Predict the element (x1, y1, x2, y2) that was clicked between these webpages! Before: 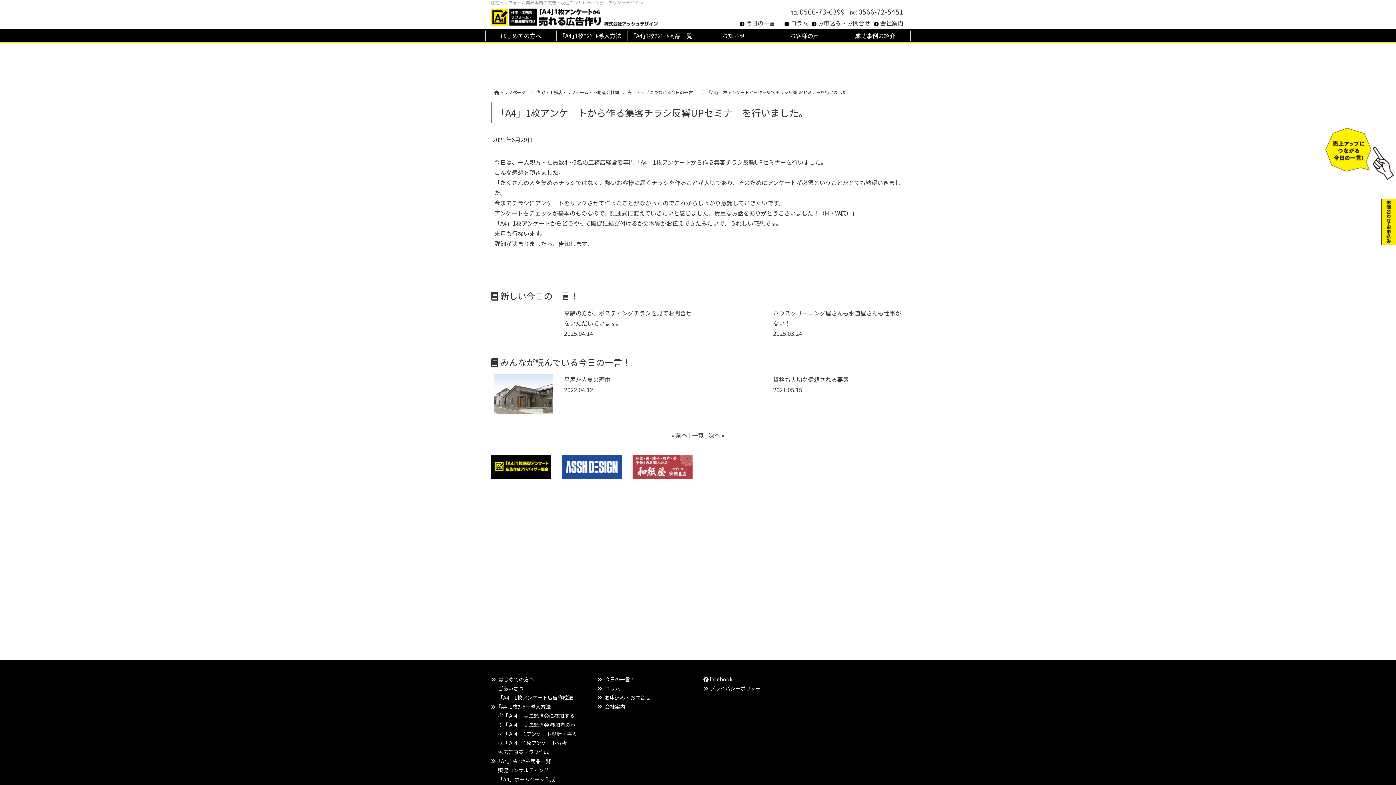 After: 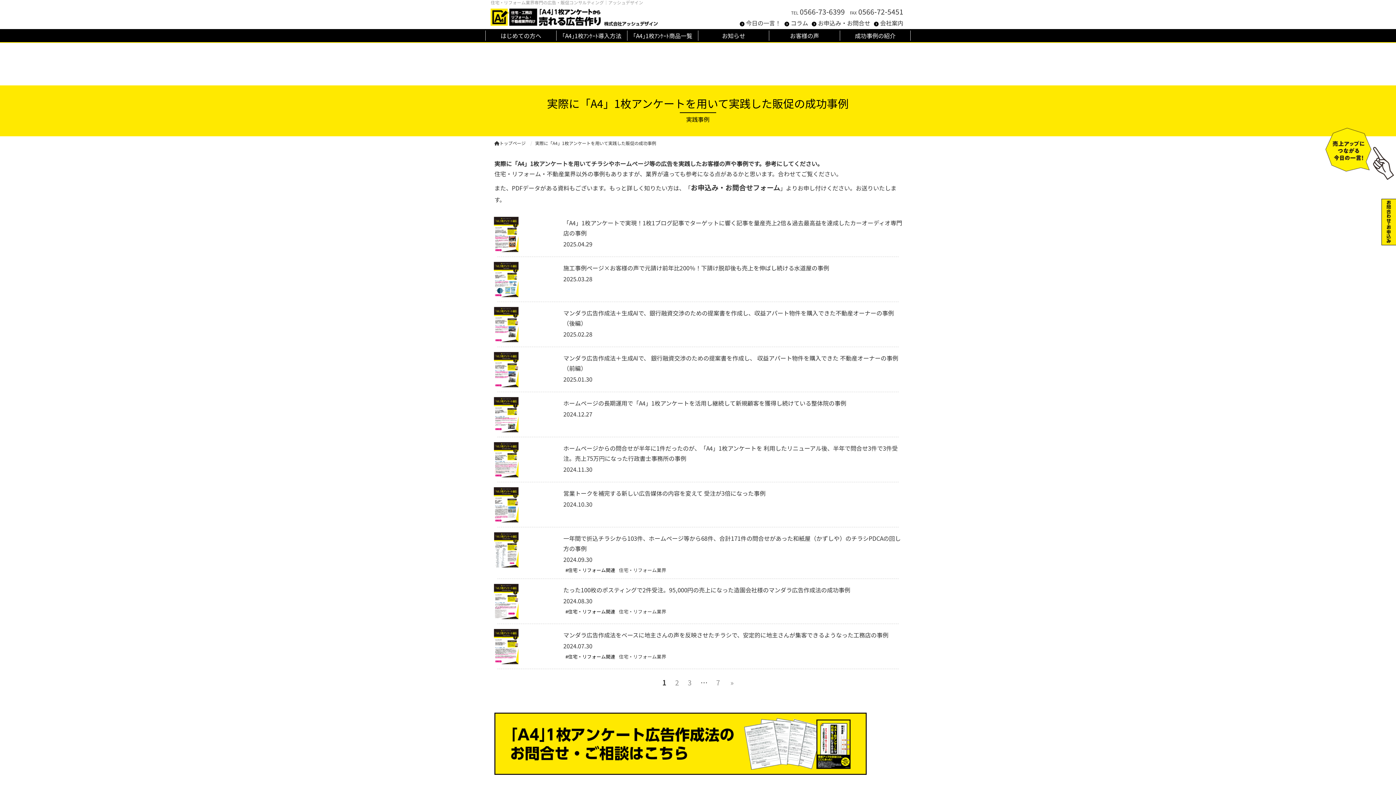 Action: label: 成功事例の紹介 bbox: (855, 25, 895, 45)